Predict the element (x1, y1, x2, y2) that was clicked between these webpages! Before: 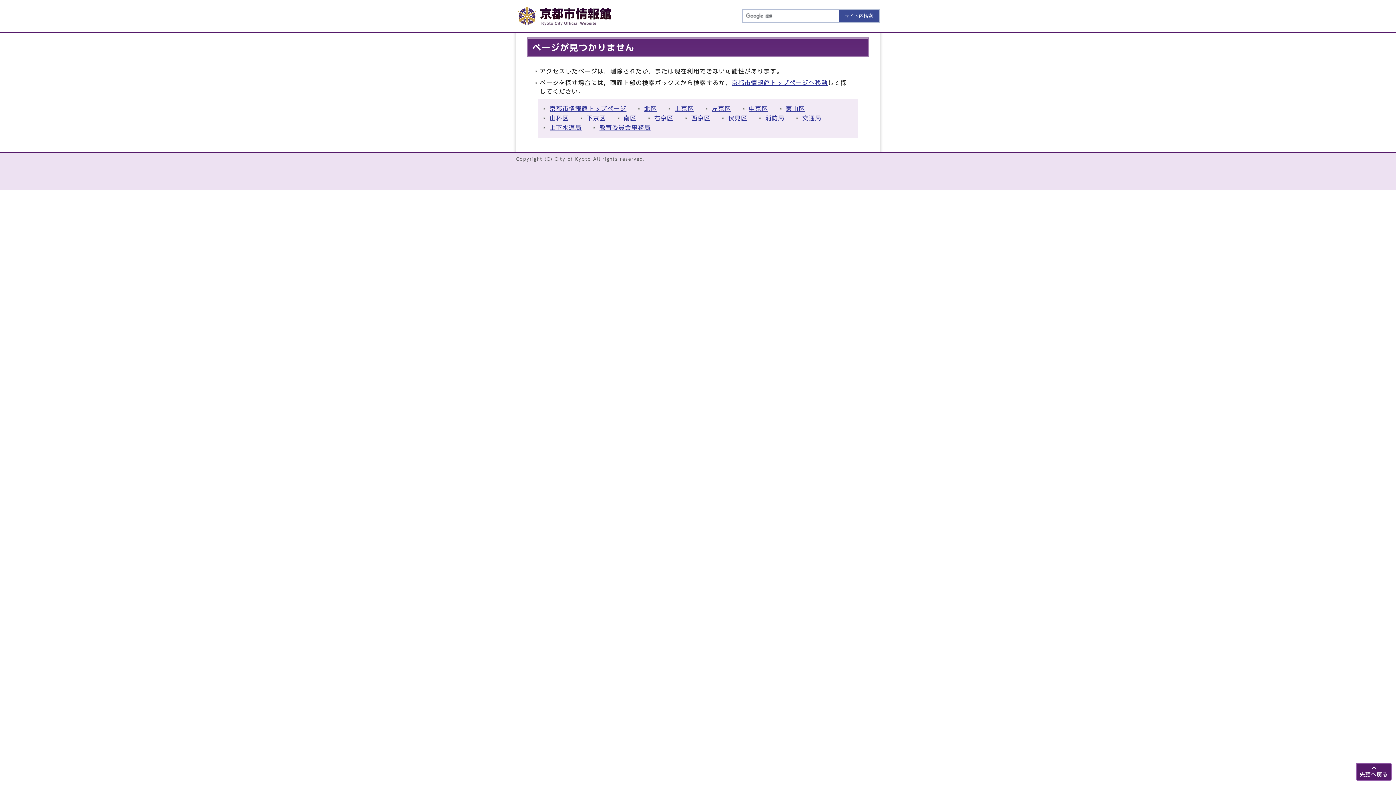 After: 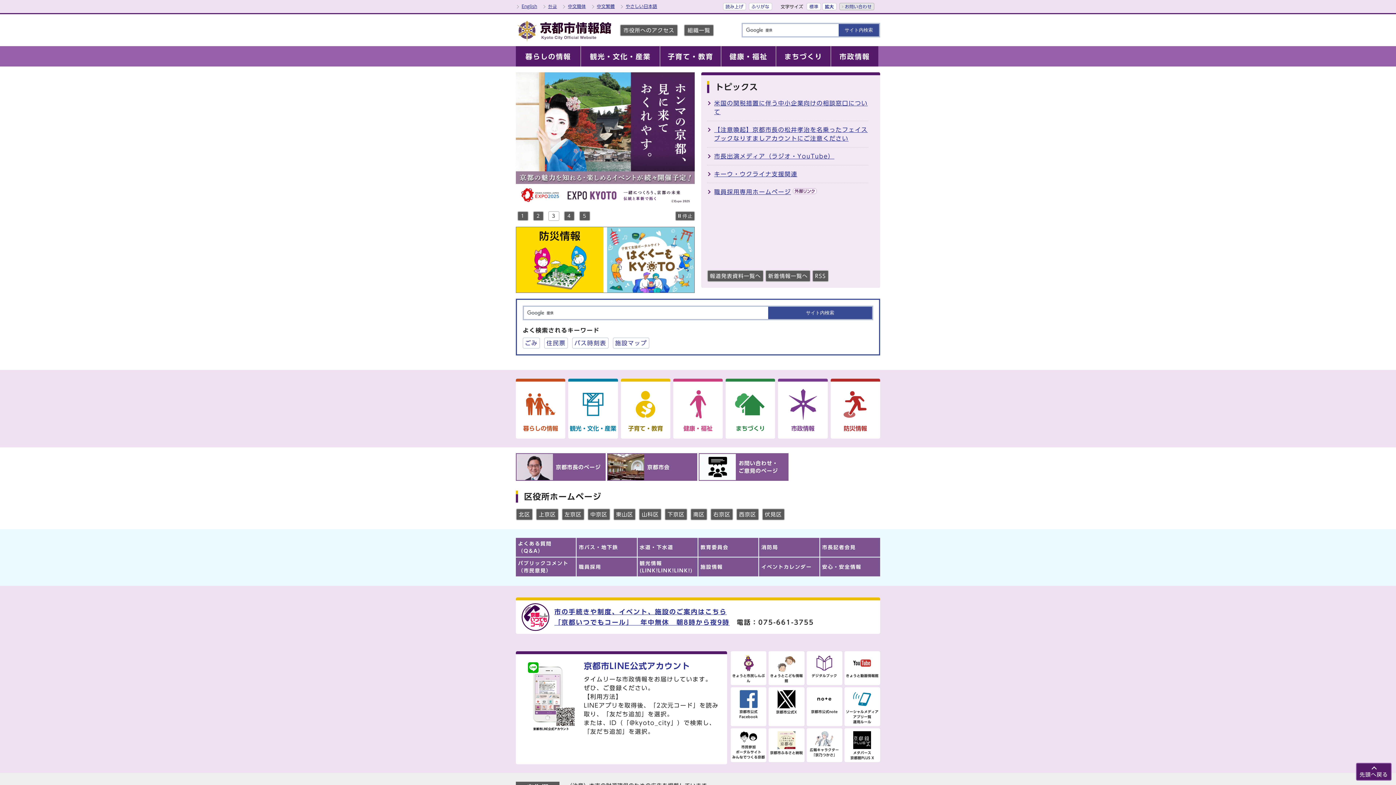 Action: bbox: (516, 22, 614, 28)